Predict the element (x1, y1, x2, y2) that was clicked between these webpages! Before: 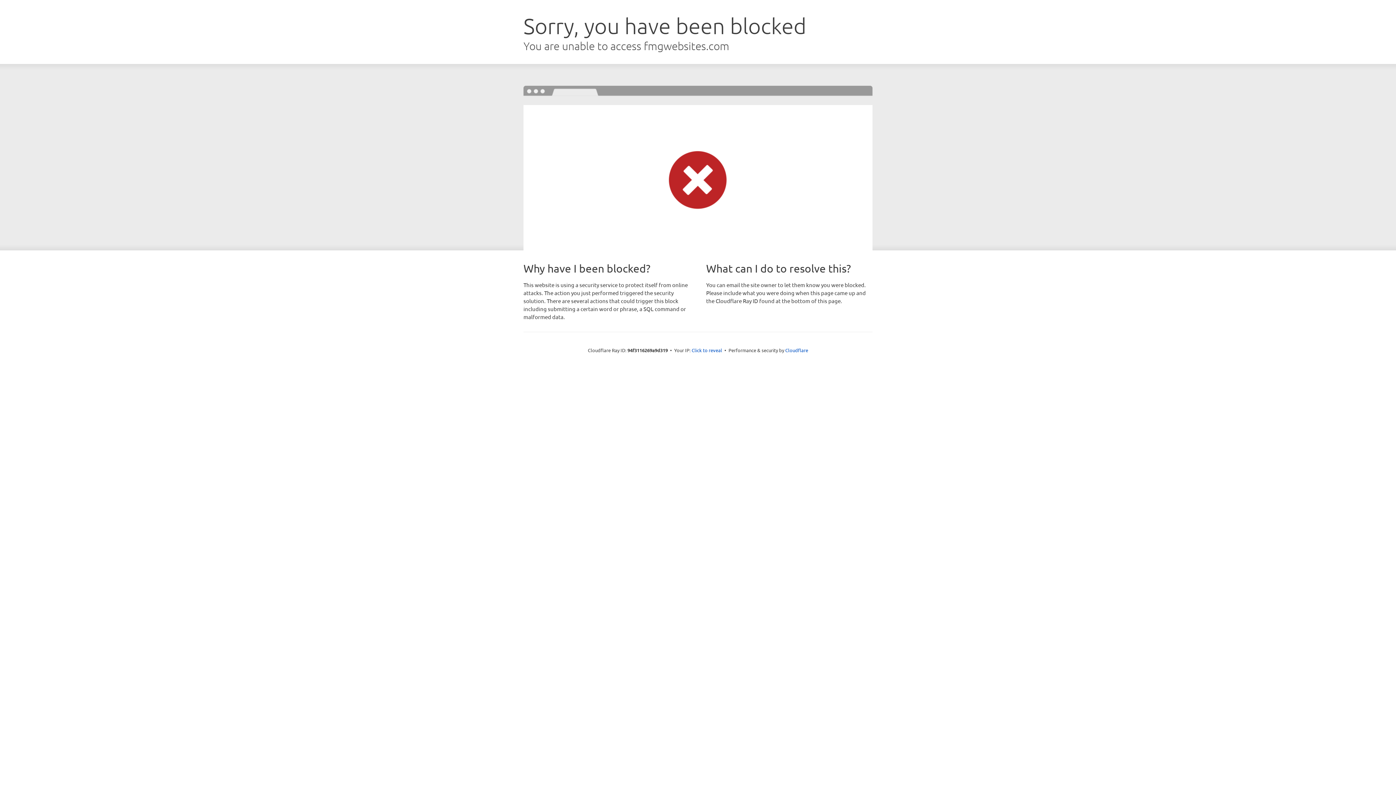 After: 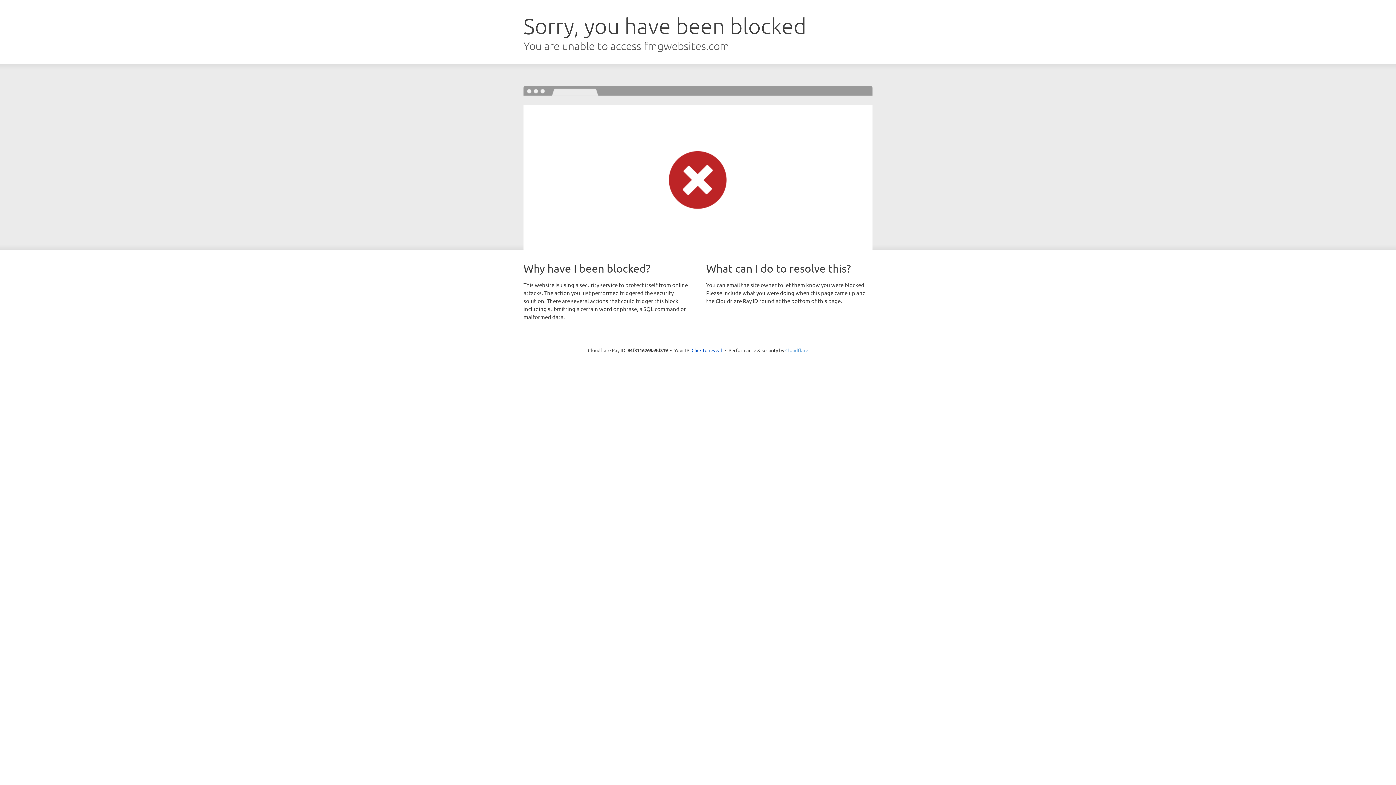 Action: bbox: (785, 347, 808, 353) label: Cloudflare